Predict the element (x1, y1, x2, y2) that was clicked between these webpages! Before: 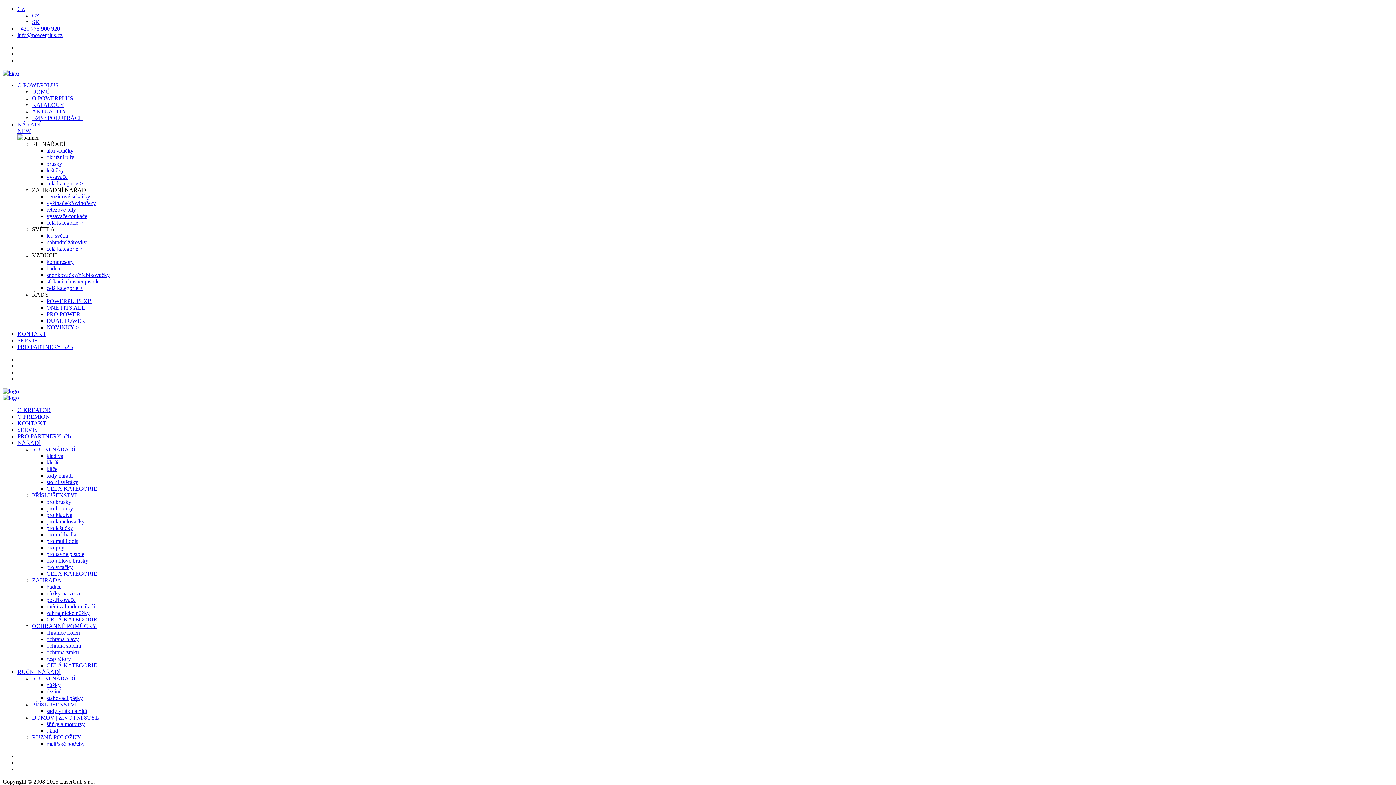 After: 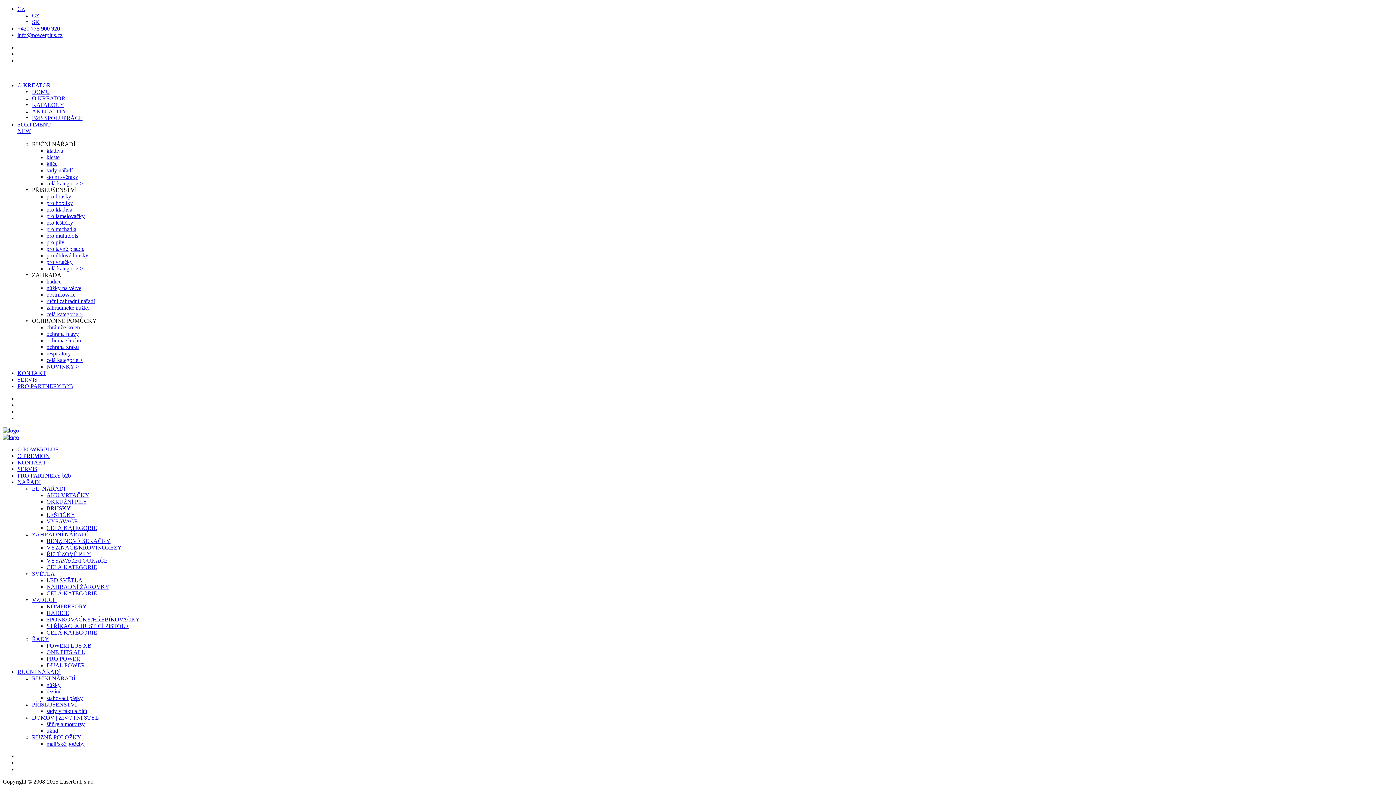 Action: bbox: (46, 459, 59, 465) label: kleště